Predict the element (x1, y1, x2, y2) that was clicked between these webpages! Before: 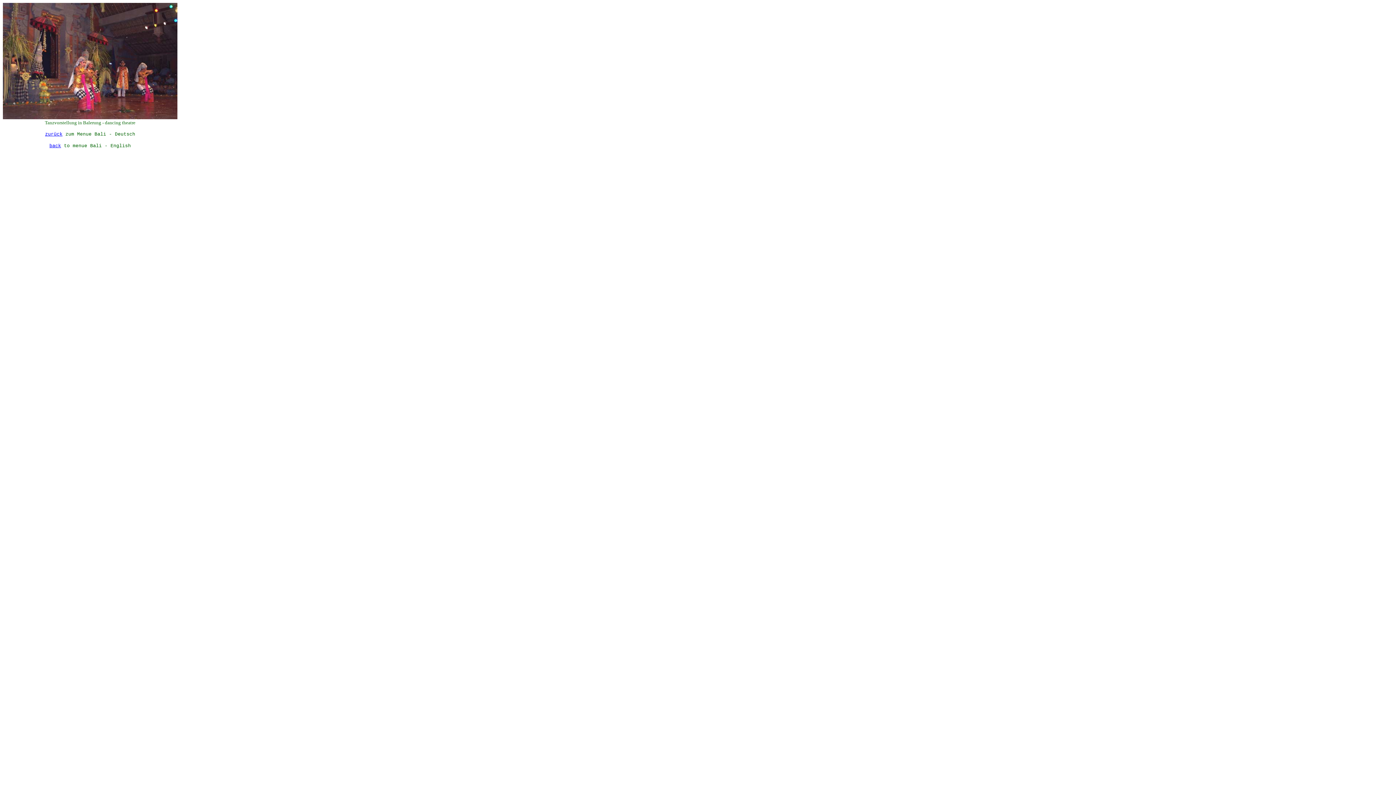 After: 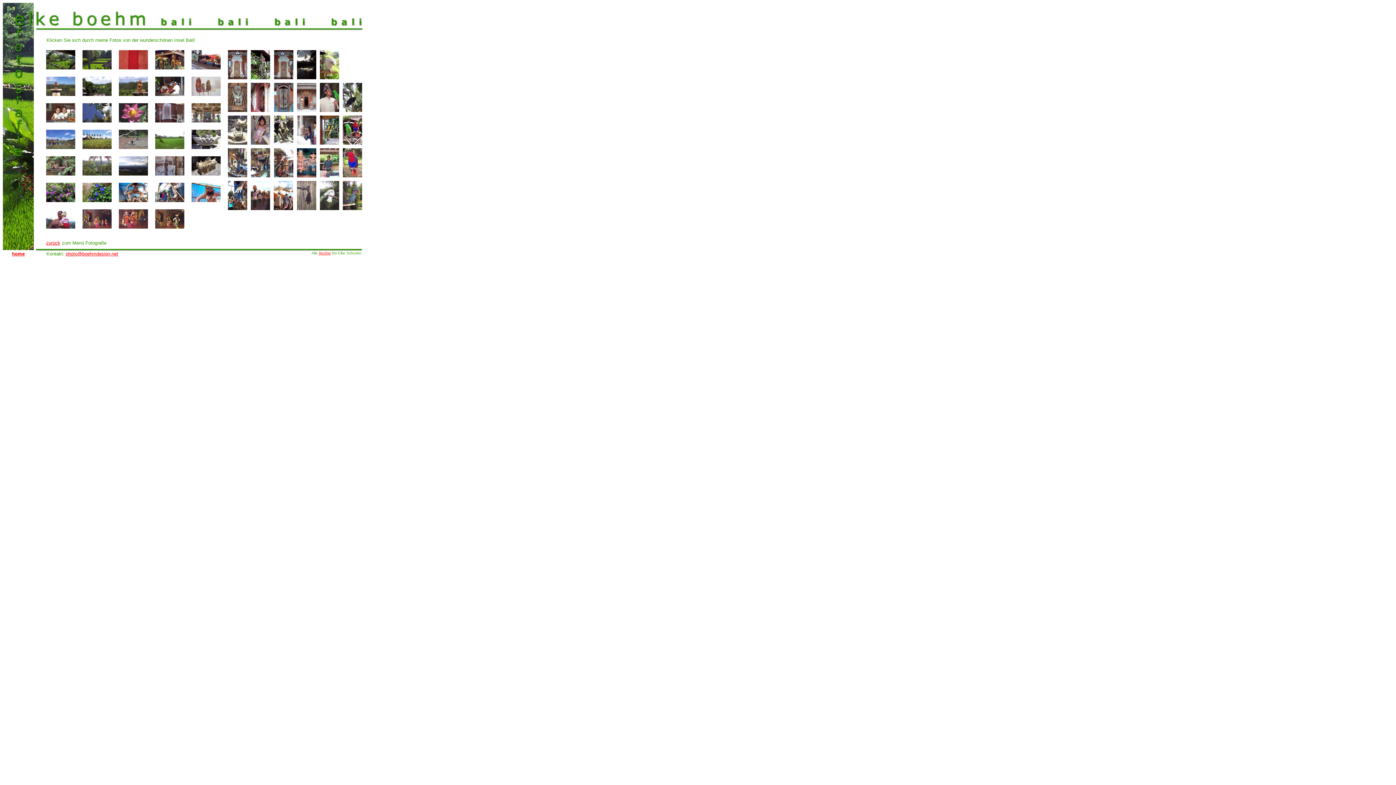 Action: bbox: (45, 131, 62, 137) label: zurück